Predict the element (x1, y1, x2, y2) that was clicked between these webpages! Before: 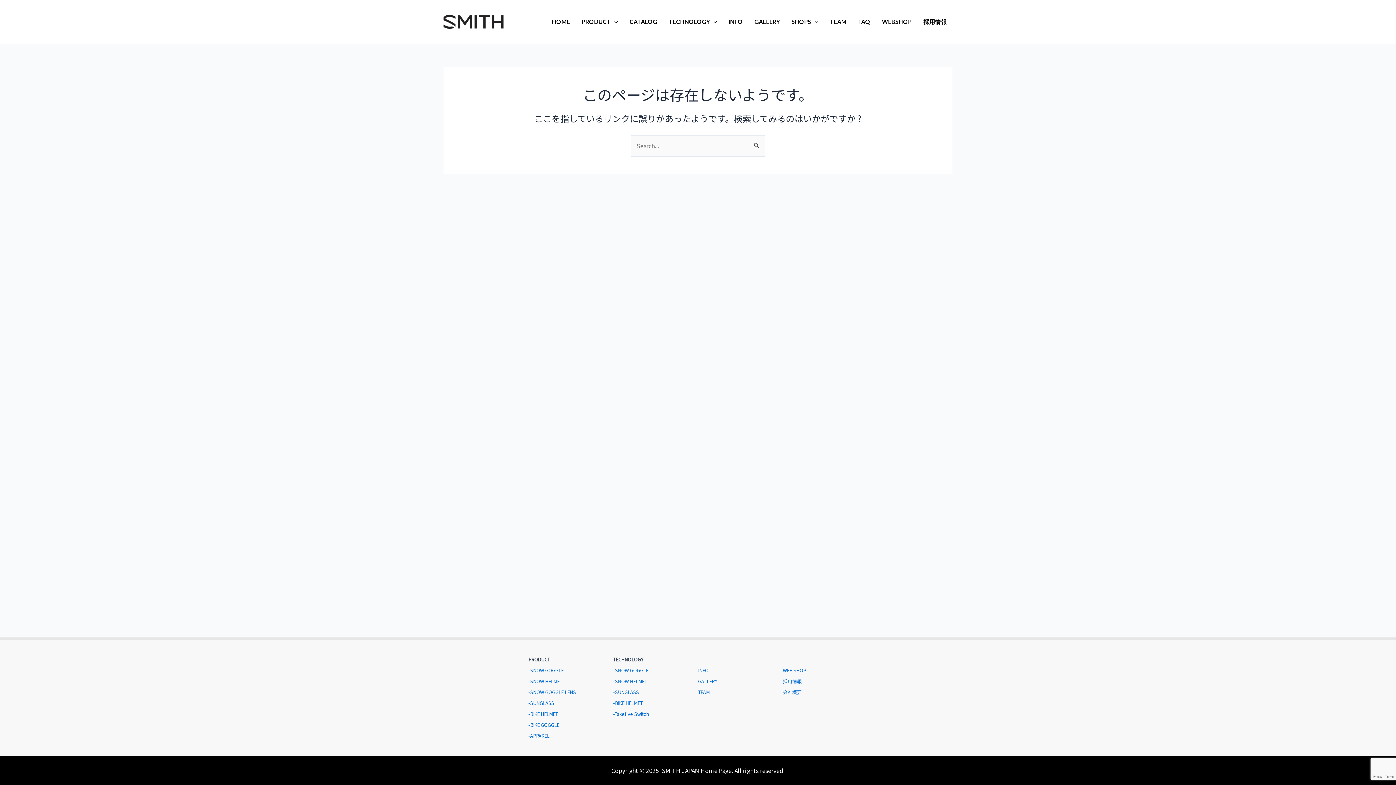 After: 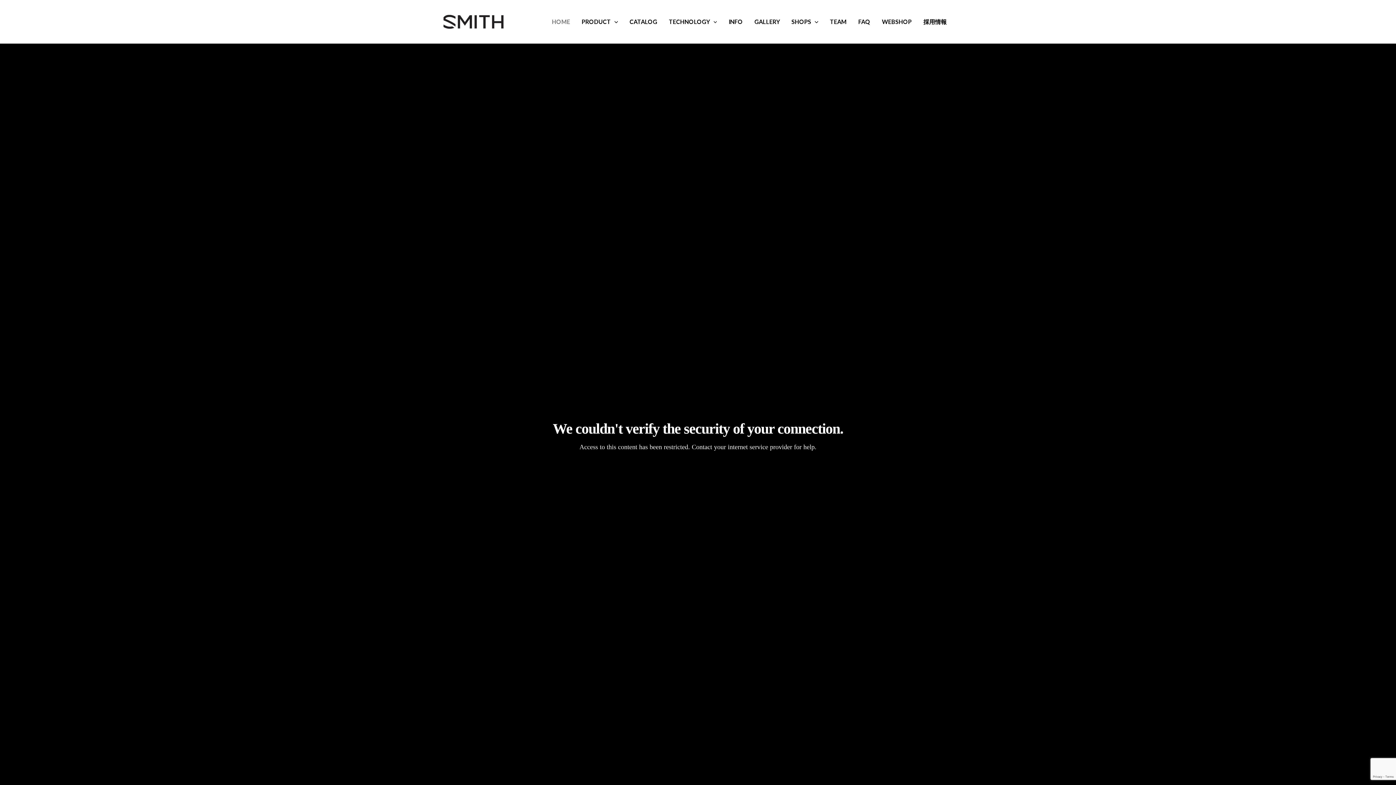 Action: bbox: (546, 0, 576, 43) label: HOME